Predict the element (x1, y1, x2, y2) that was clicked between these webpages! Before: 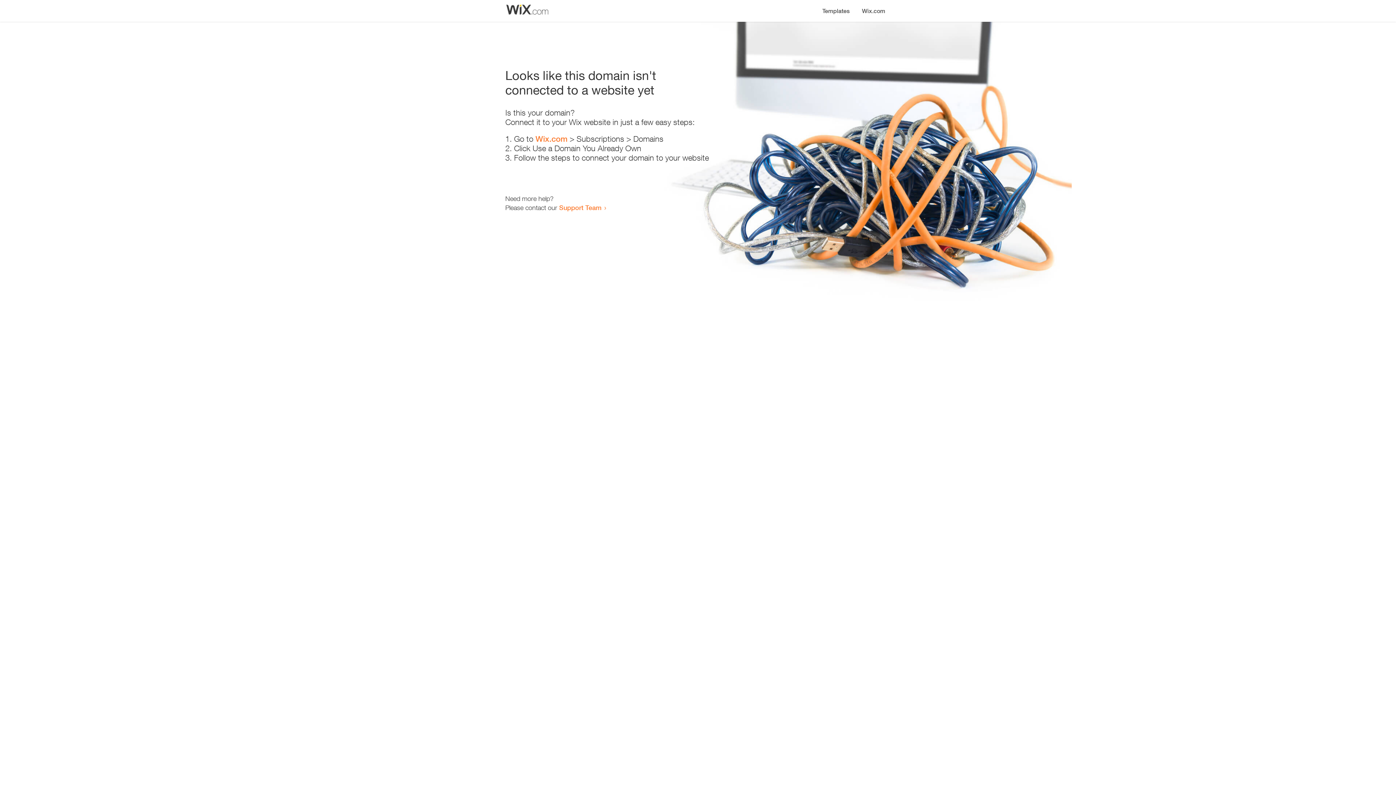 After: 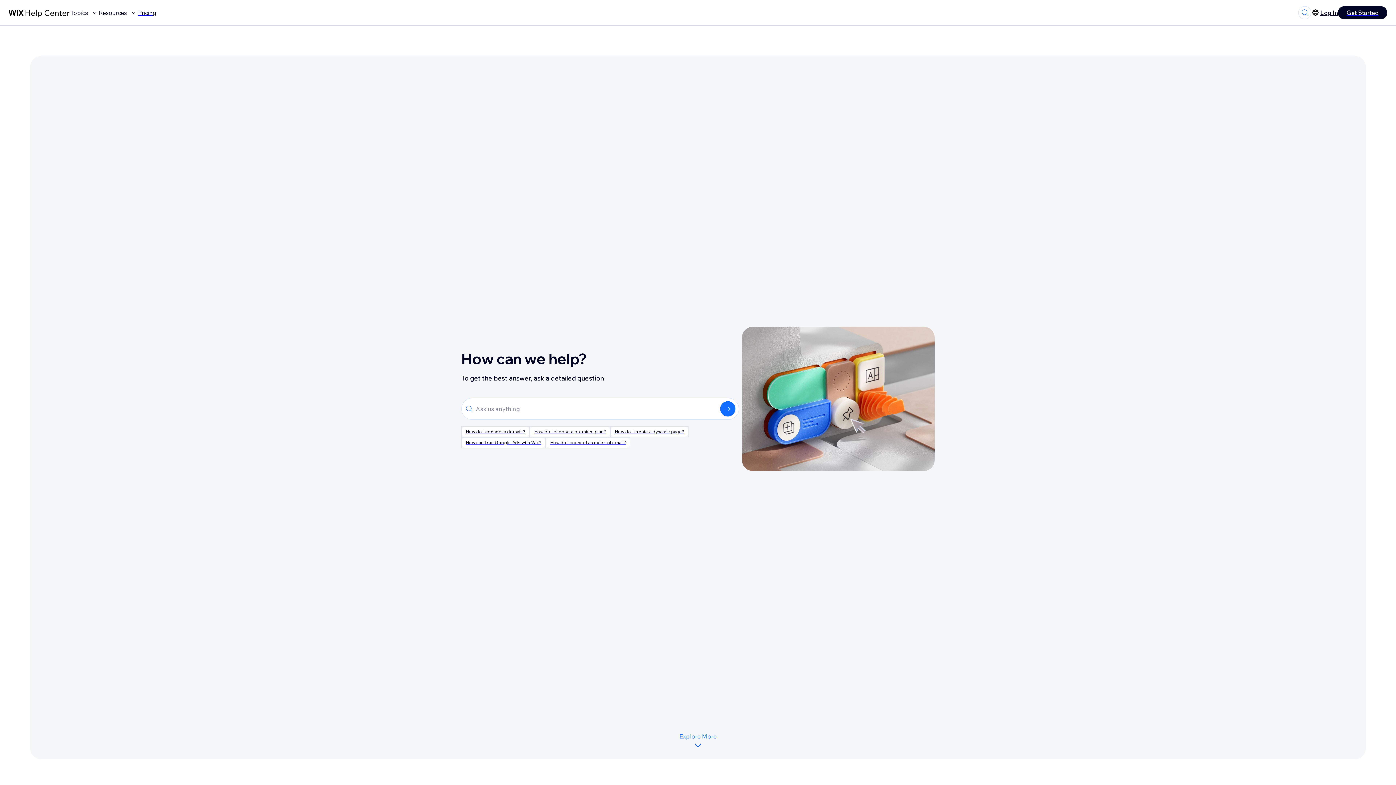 Action: bbox: (559, 203, 601, 211) label: Support Team